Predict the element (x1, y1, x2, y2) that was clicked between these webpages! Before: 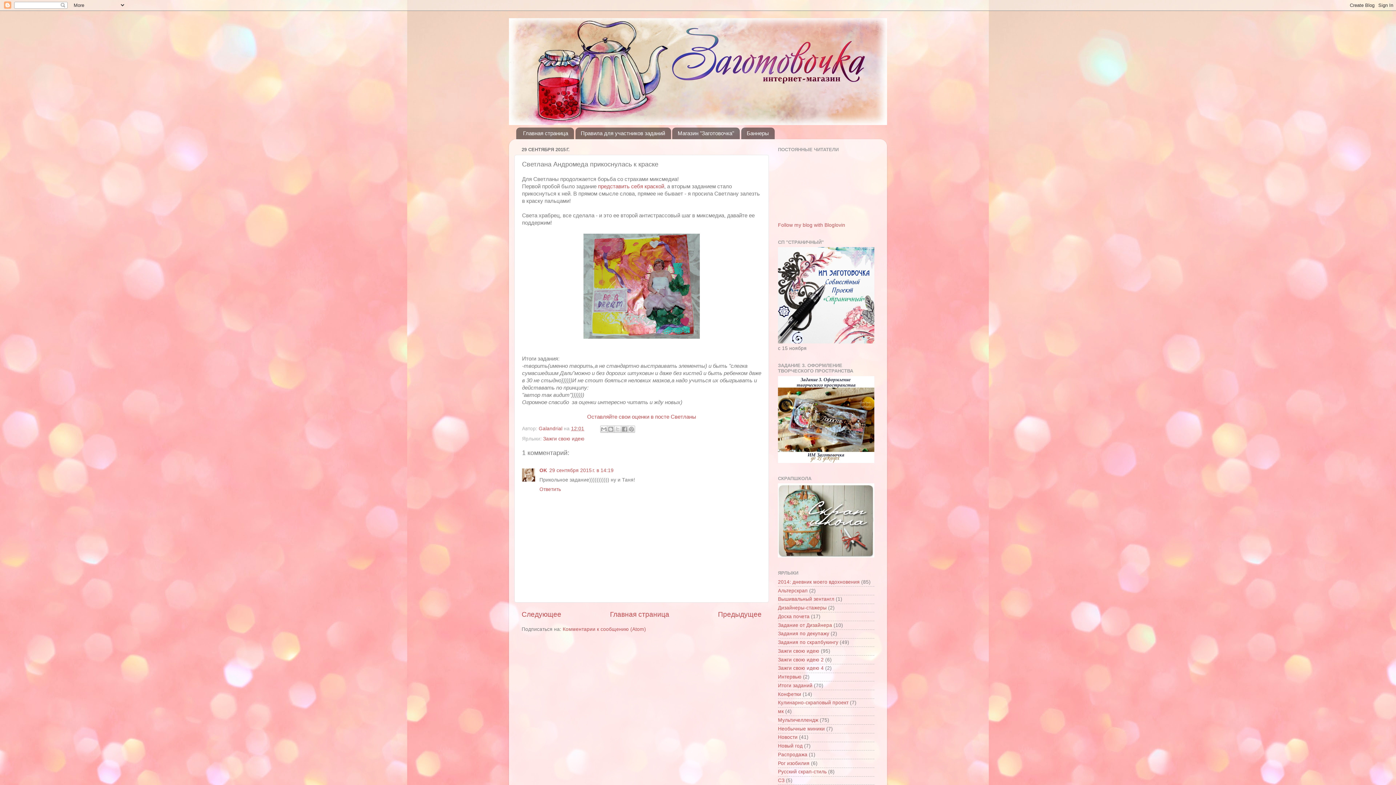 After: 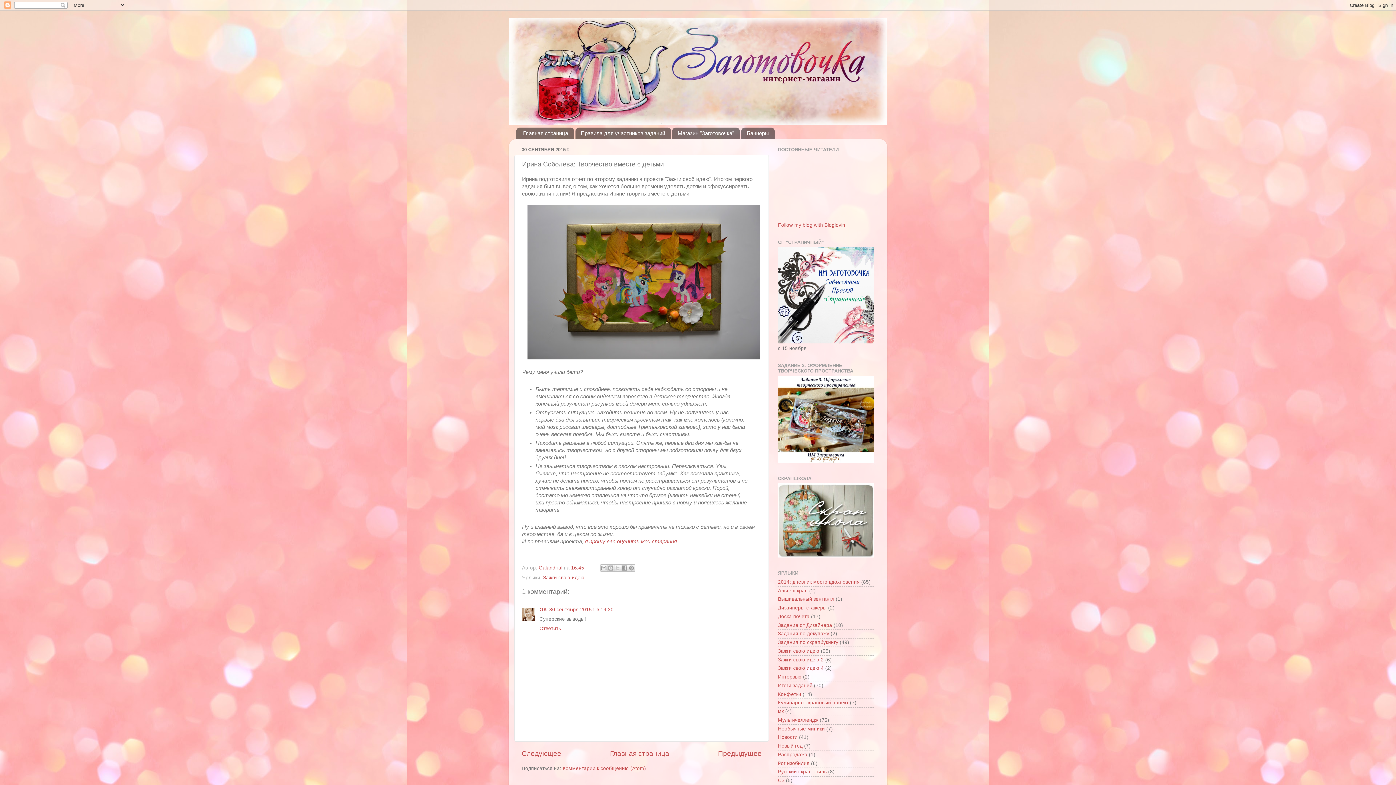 Action: bbox: (521, 611, 561, 618) label: Следующее